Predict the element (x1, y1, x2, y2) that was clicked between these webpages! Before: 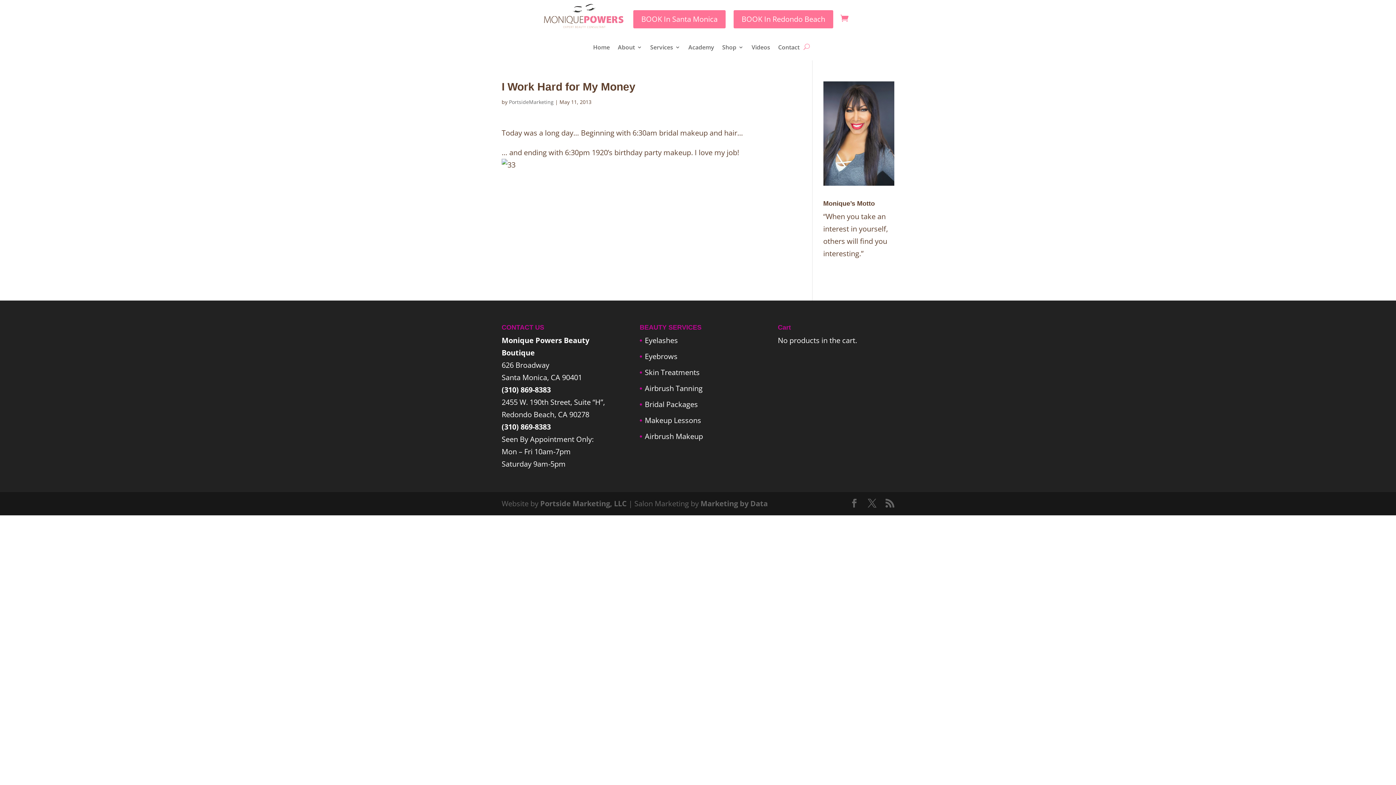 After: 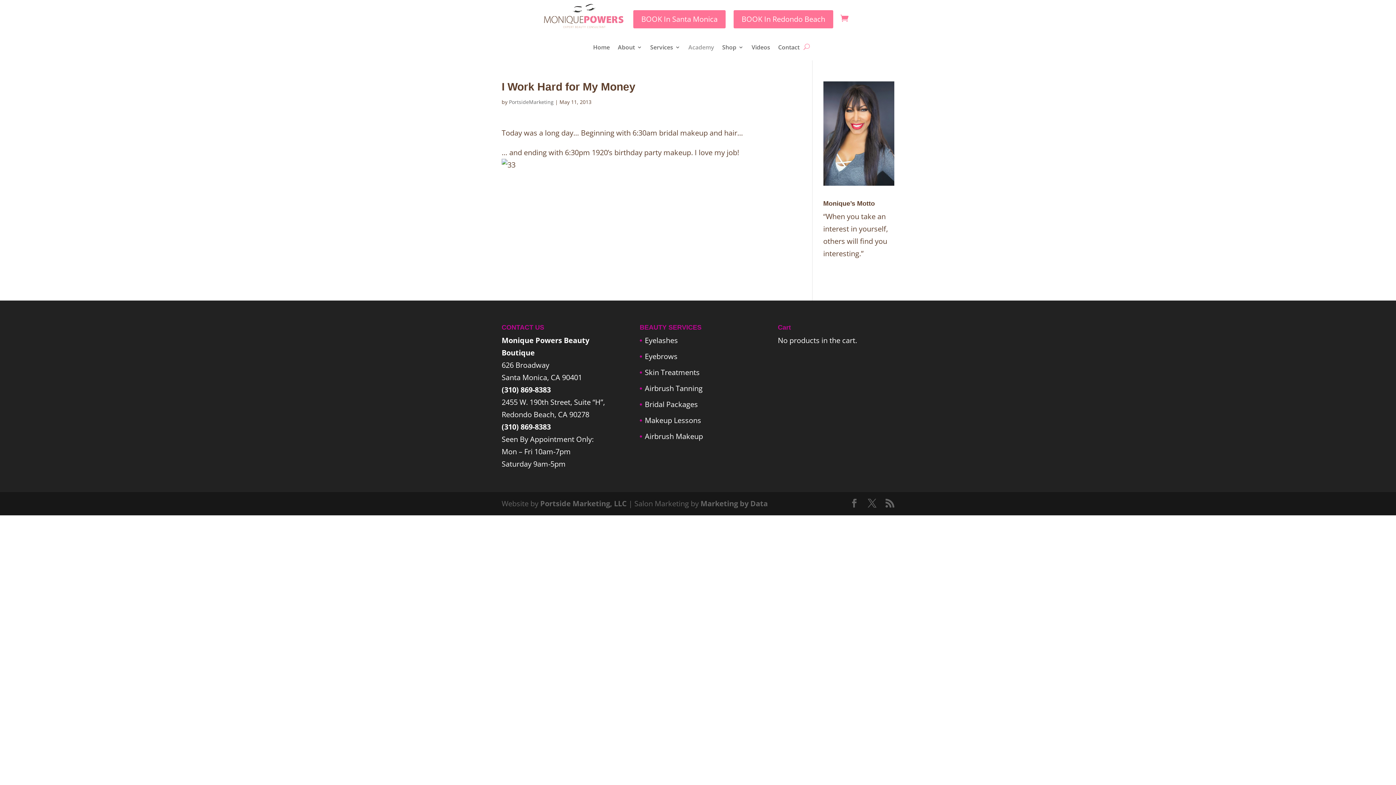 Action: label: Academy bbox: (688, 44, 714, 60)